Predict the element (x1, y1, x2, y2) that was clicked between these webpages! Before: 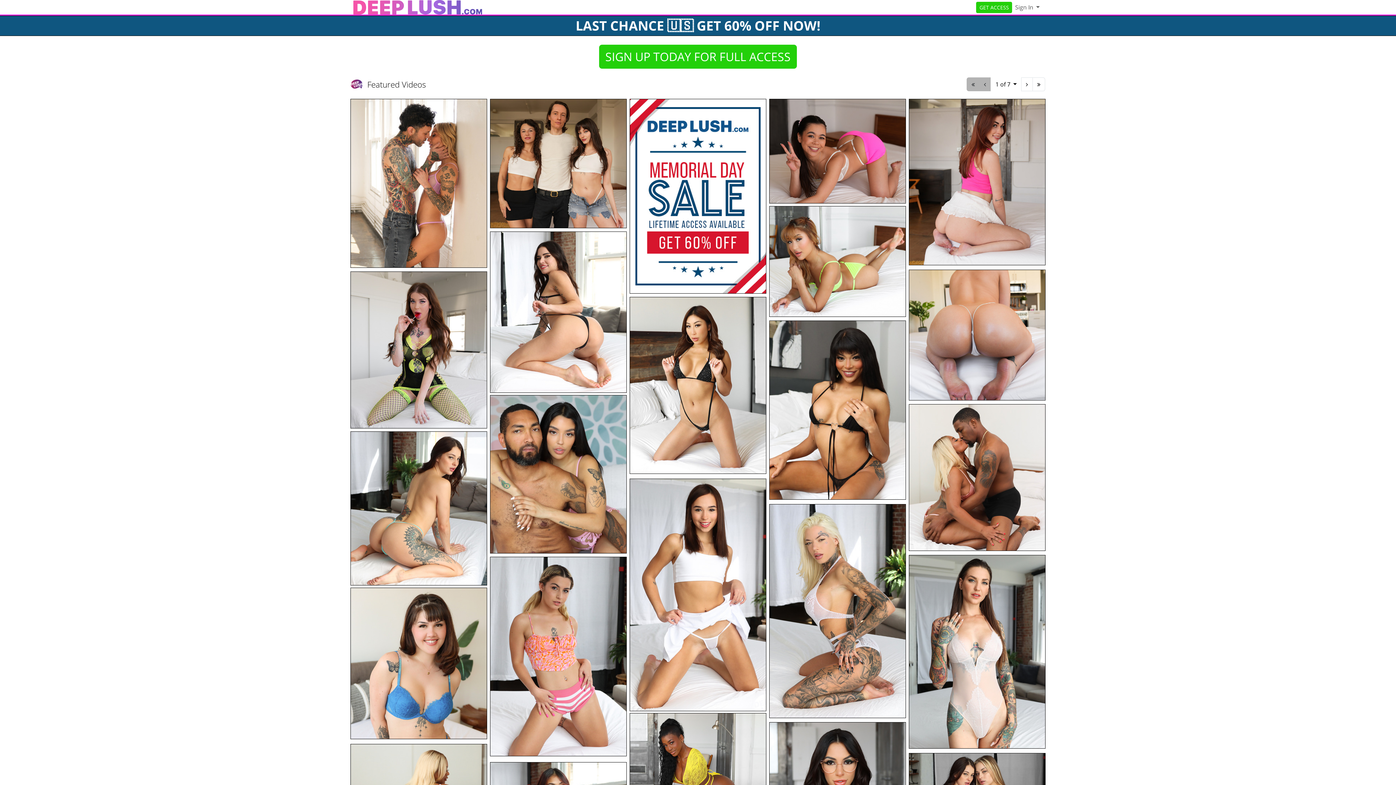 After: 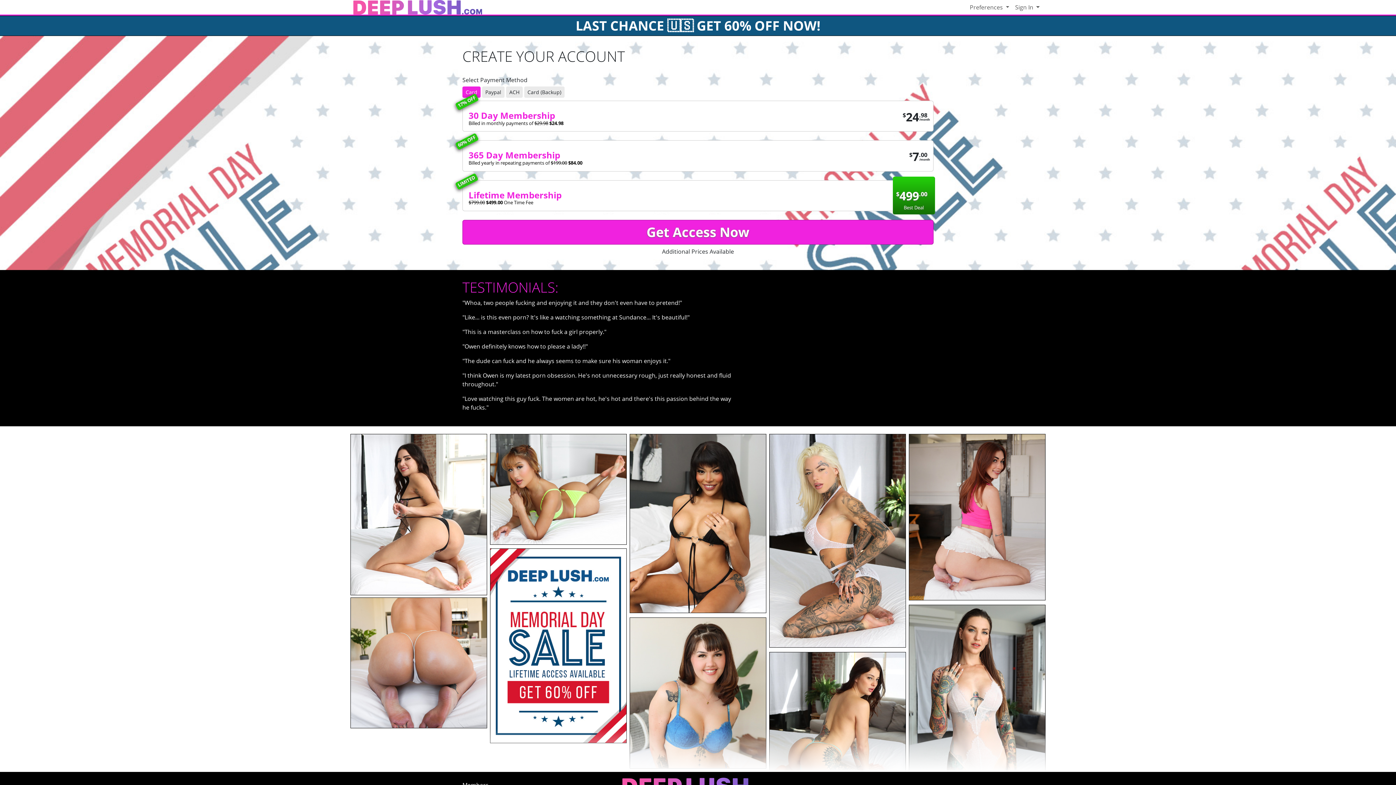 Action: bbox: (350, 504, 486, 512)